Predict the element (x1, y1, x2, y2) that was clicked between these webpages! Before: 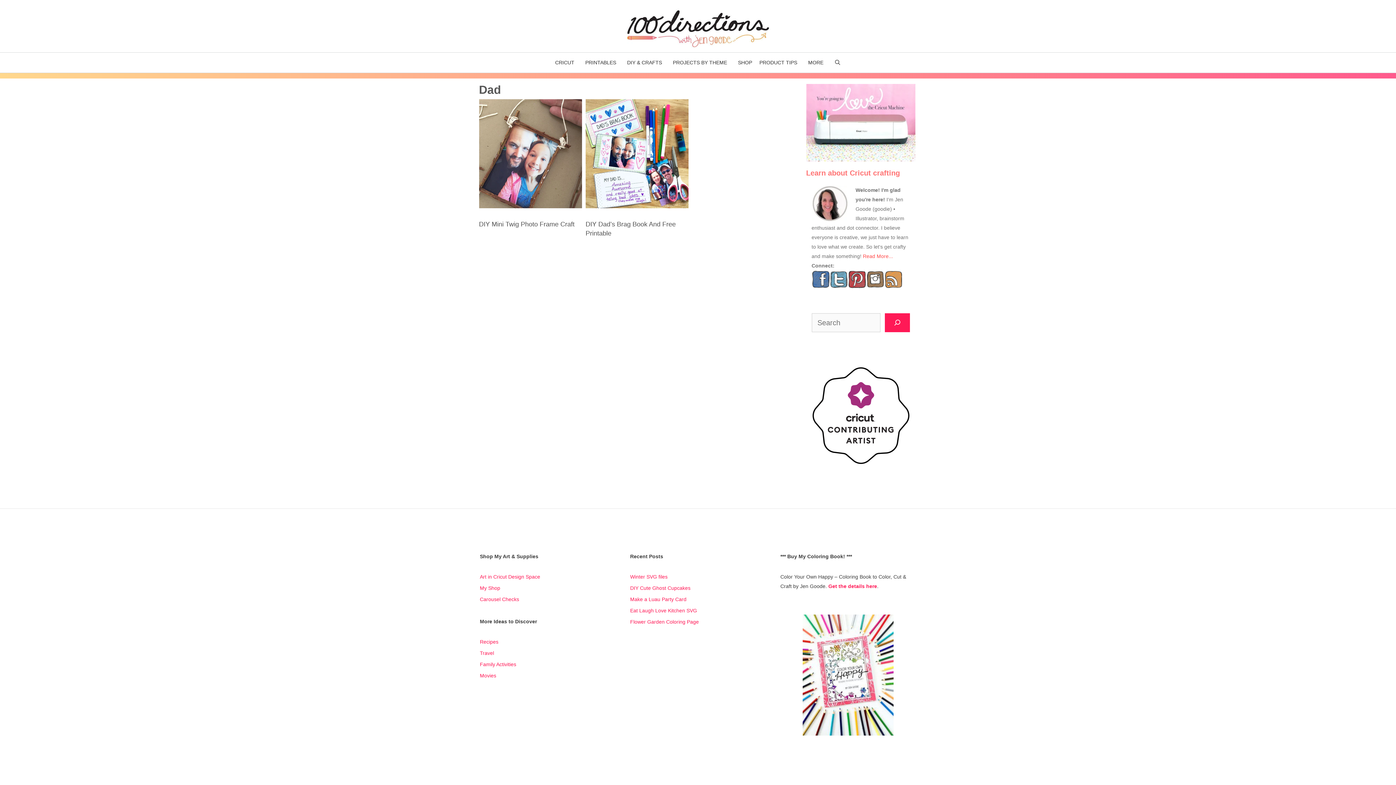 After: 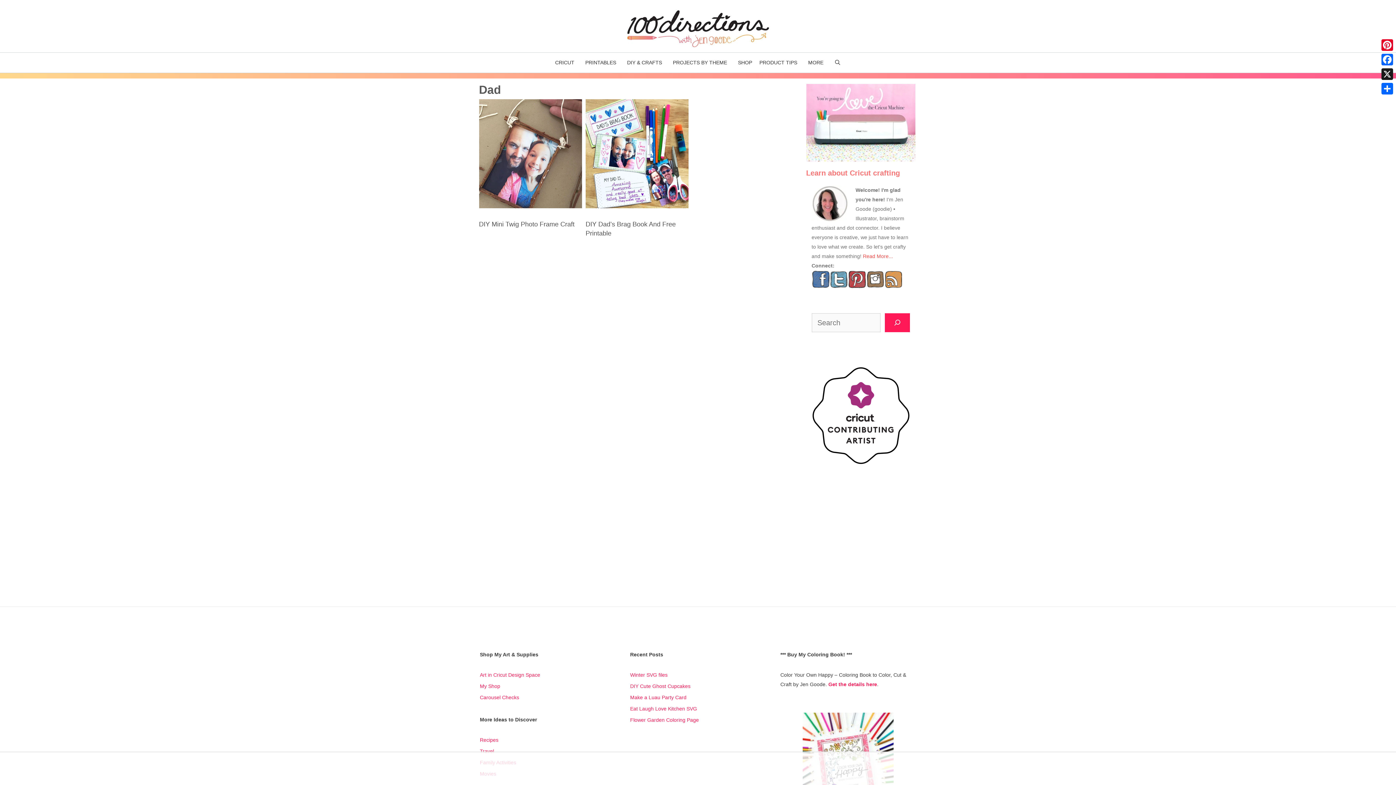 Action: label: Art in Cricut Design Space bbox: (480, 574, 540, 579)